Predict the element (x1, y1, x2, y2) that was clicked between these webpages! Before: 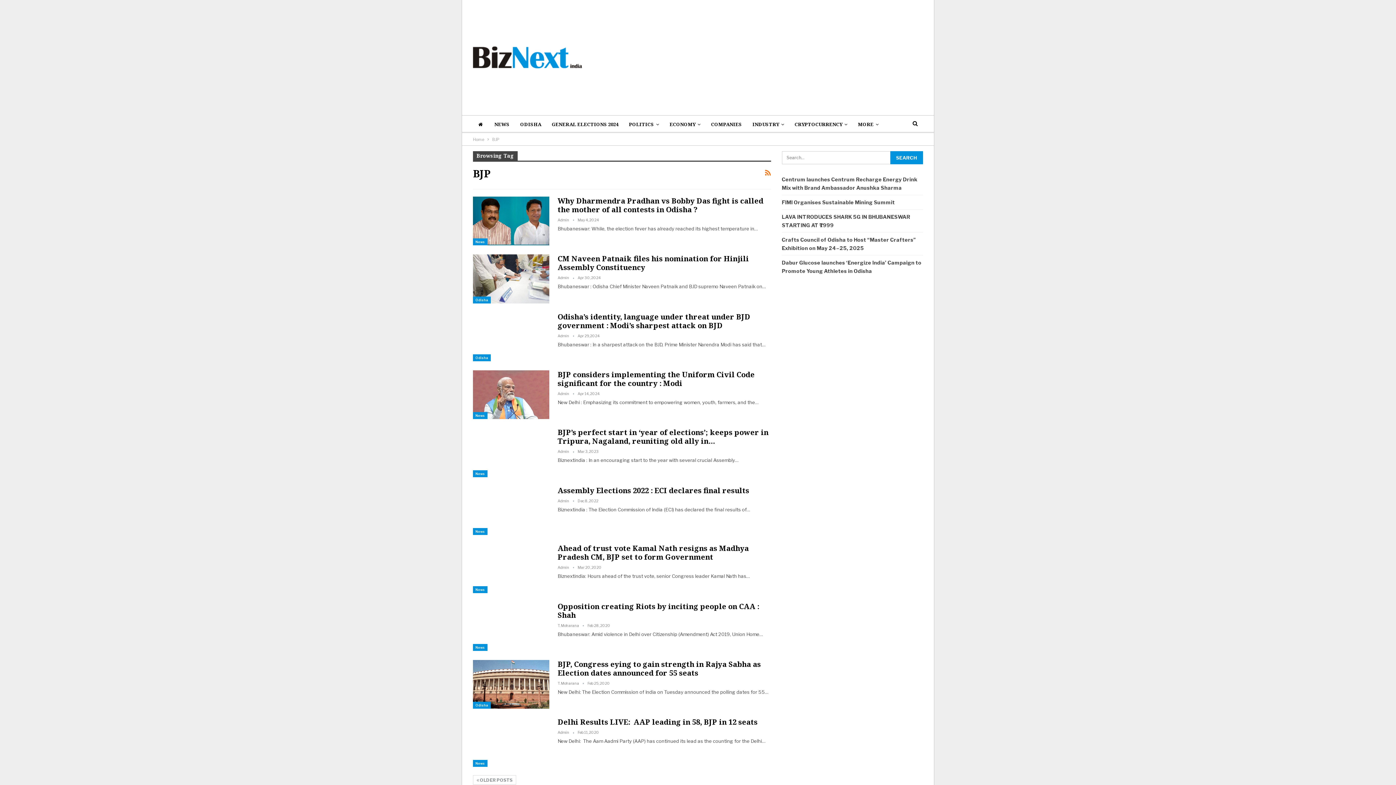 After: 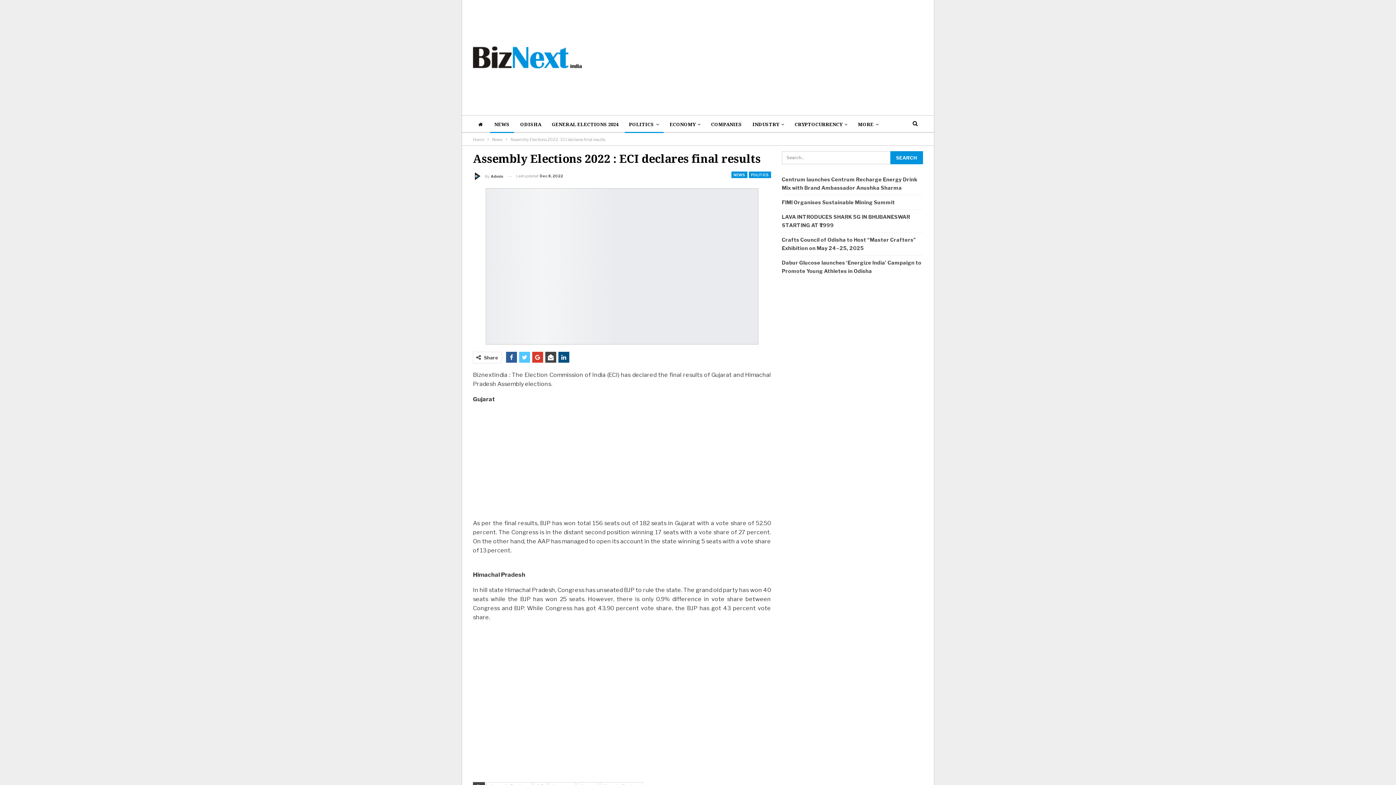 Action: bbox: (557, 485, 749, 495) label: Assembly Elections 2022 : ECI declares final results